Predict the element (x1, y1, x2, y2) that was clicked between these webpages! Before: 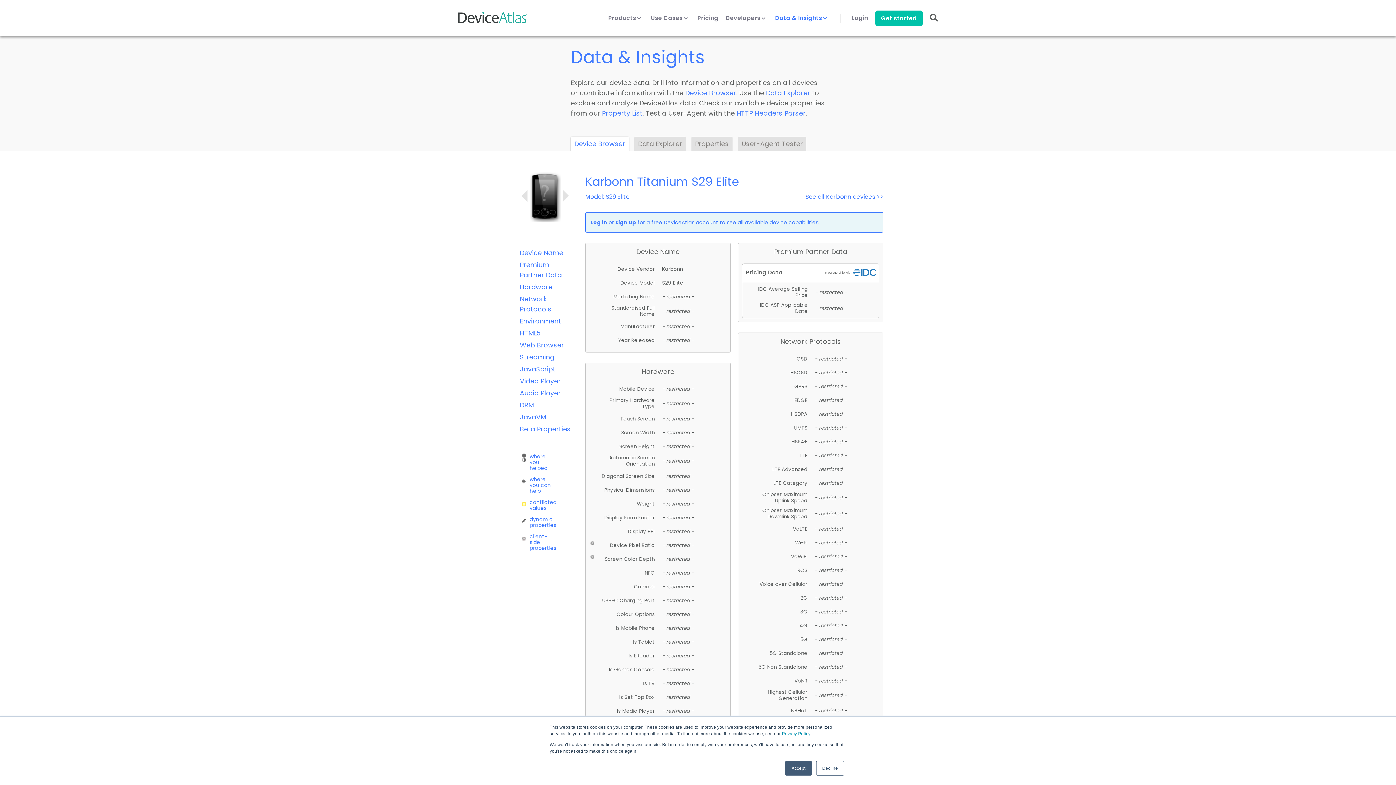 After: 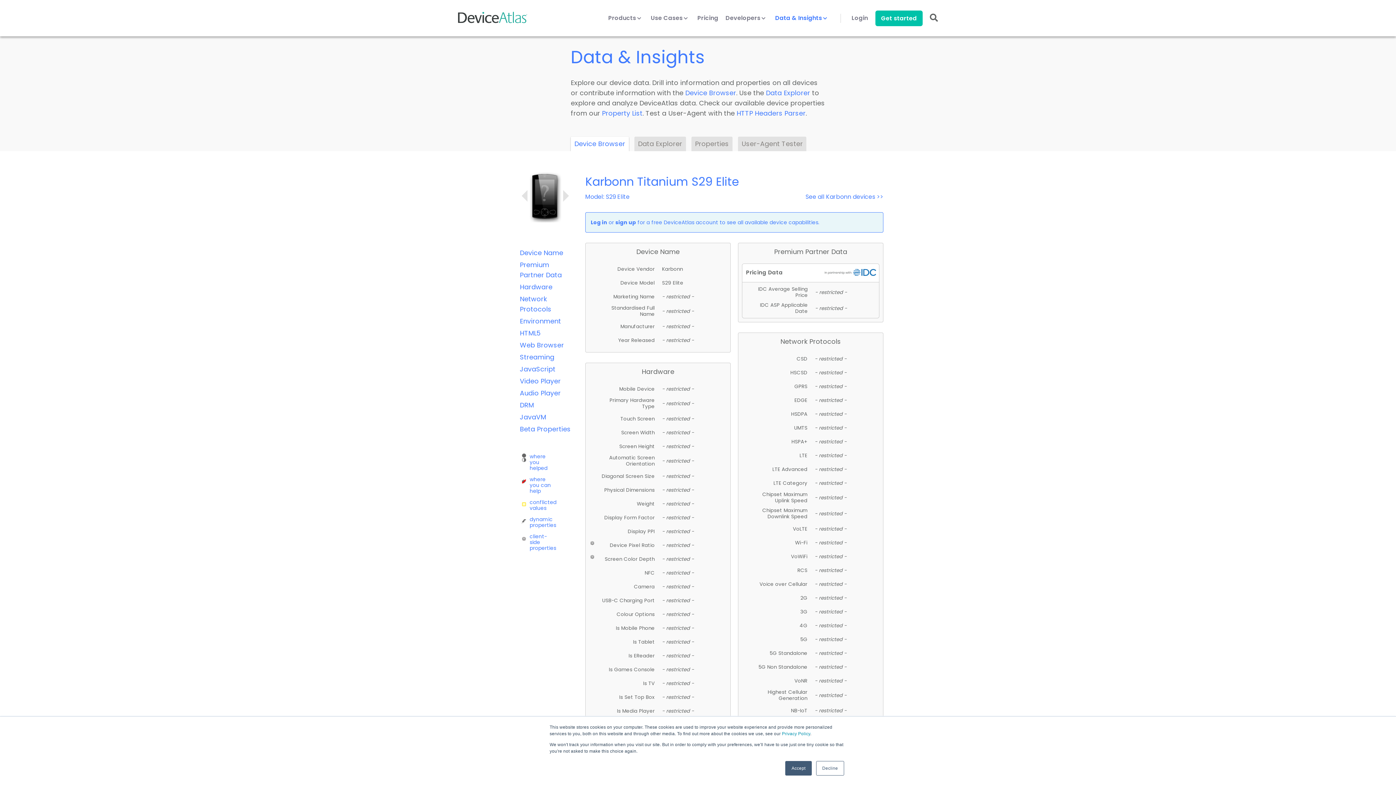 Action: bbox: (521, 478, 555, 485) label: where you can help